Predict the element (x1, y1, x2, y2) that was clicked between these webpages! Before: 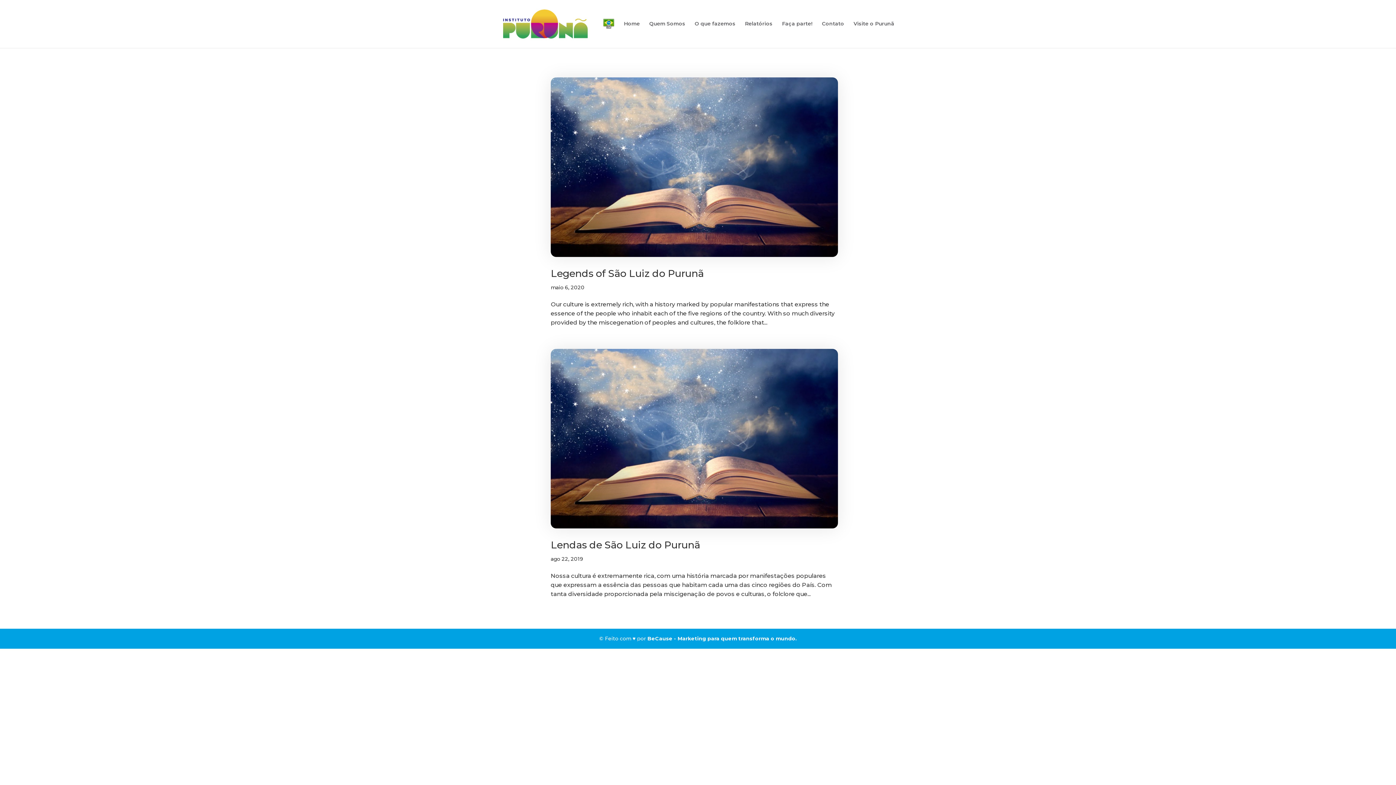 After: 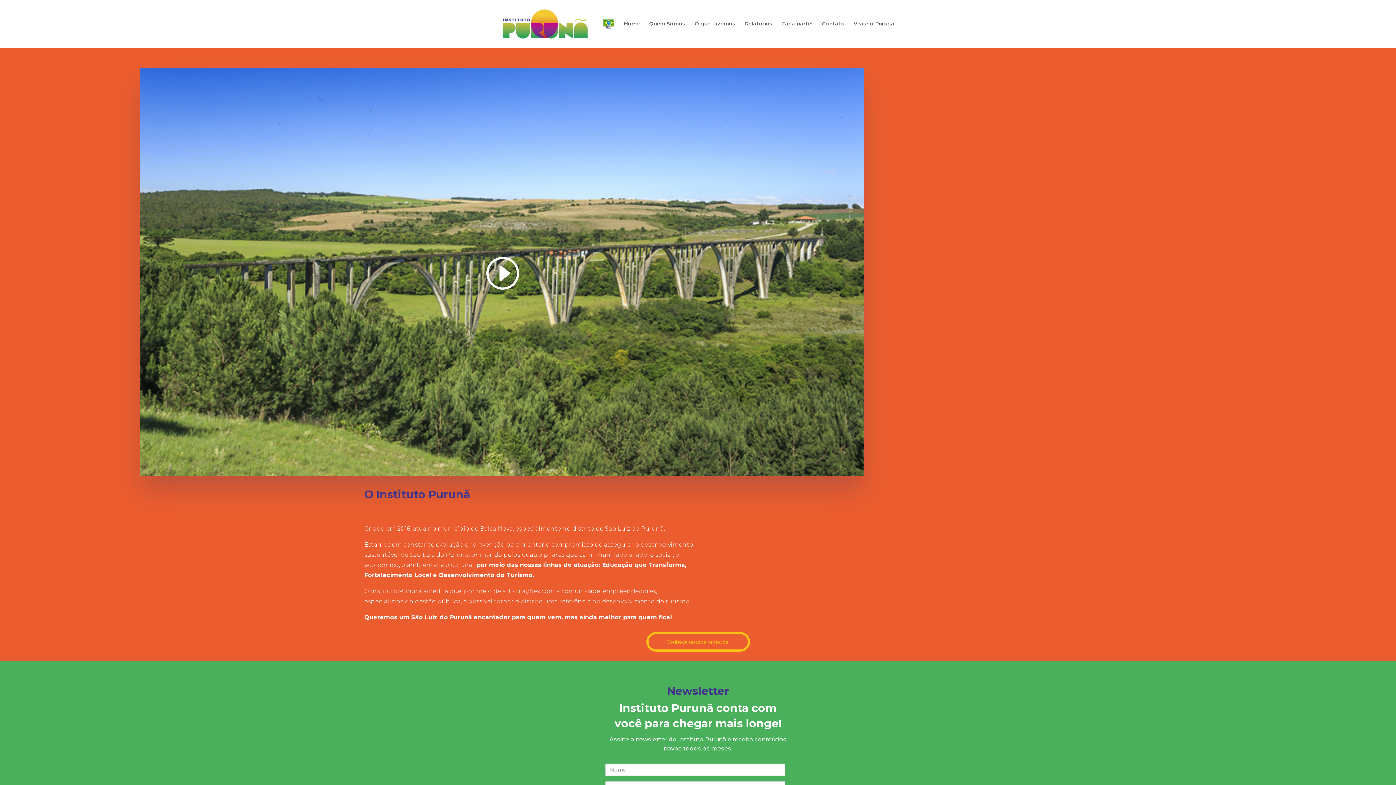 Action: bbox: (503, 20, 587, 26)